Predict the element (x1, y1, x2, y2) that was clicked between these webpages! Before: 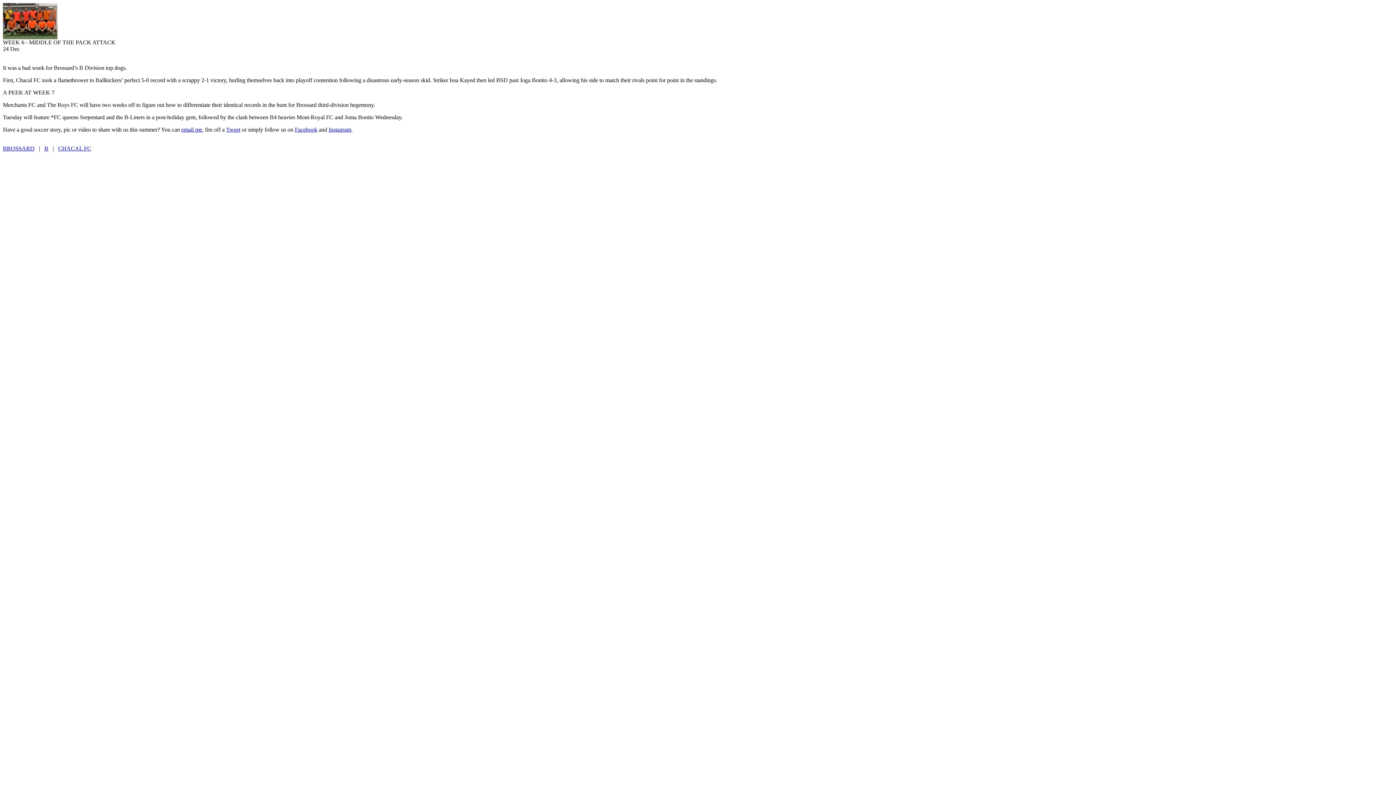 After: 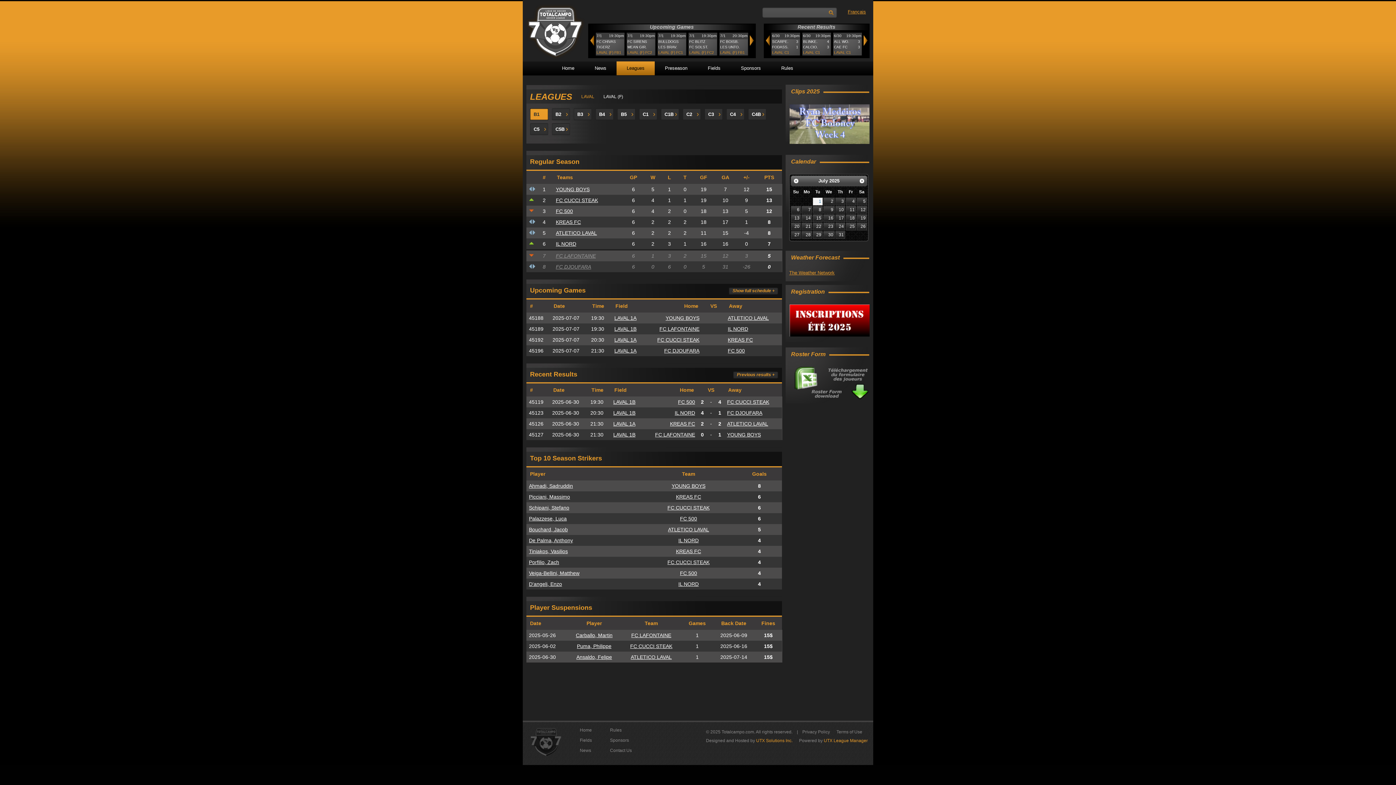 Action: label: B bbox: (44, 145, 48, 151)